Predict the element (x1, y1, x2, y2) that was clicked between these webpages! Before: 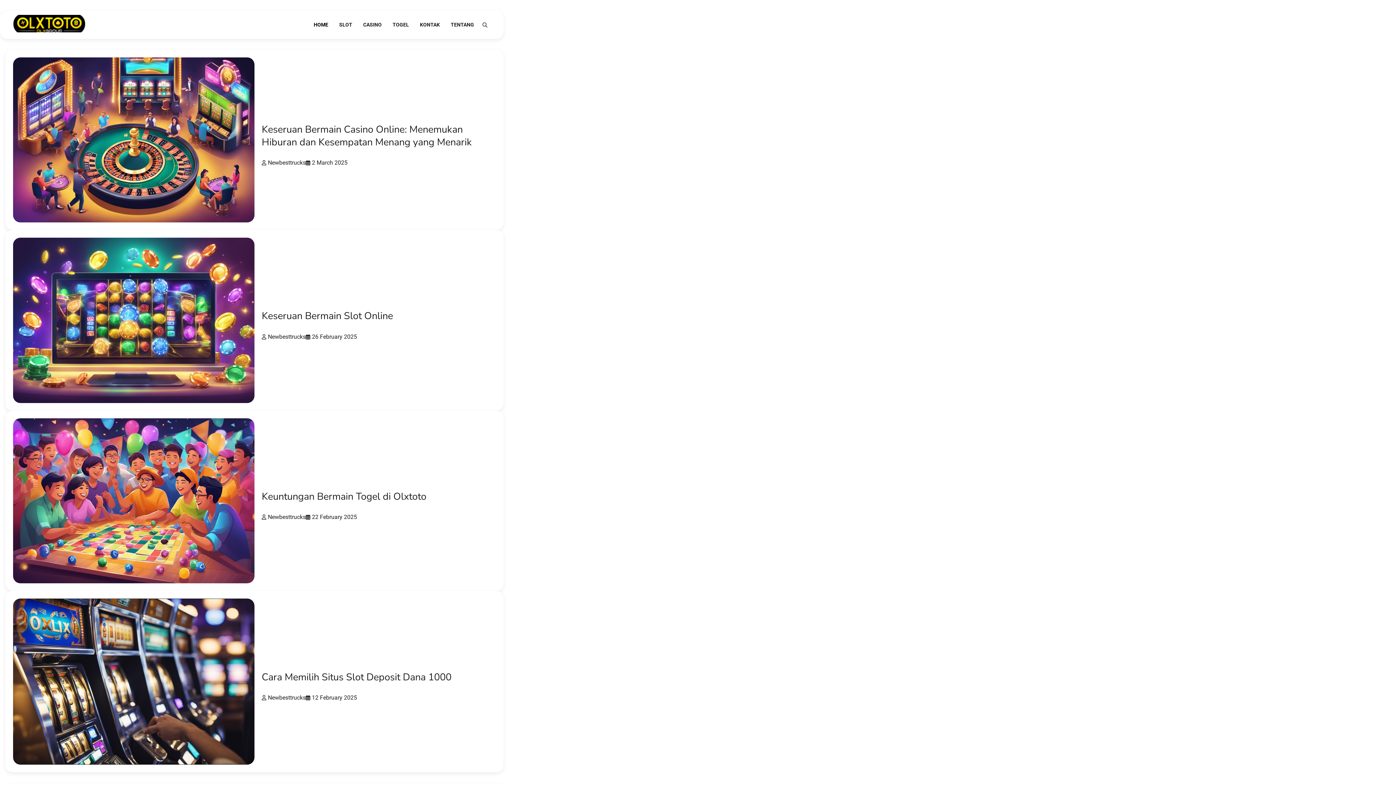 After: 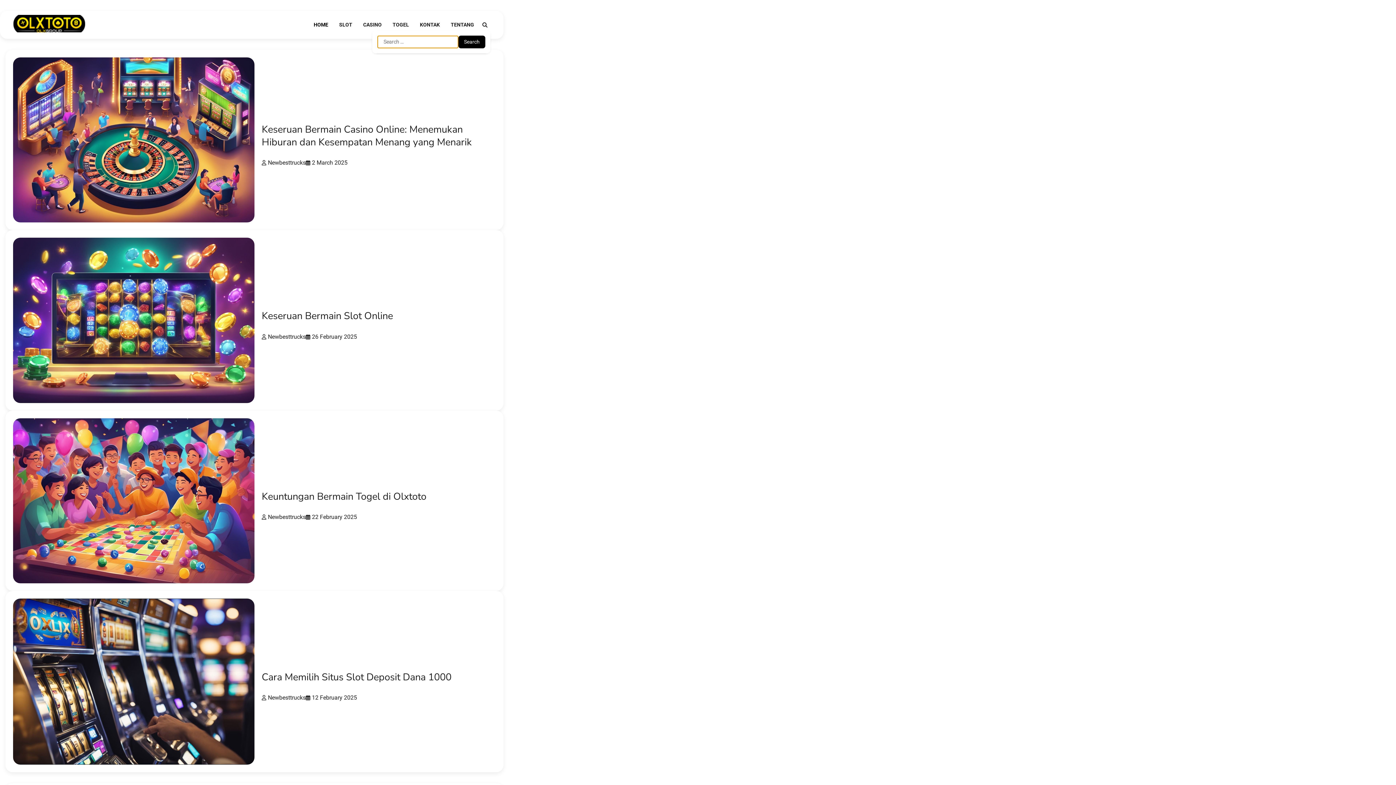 Action: bbox: (479, 19, 490, 30)